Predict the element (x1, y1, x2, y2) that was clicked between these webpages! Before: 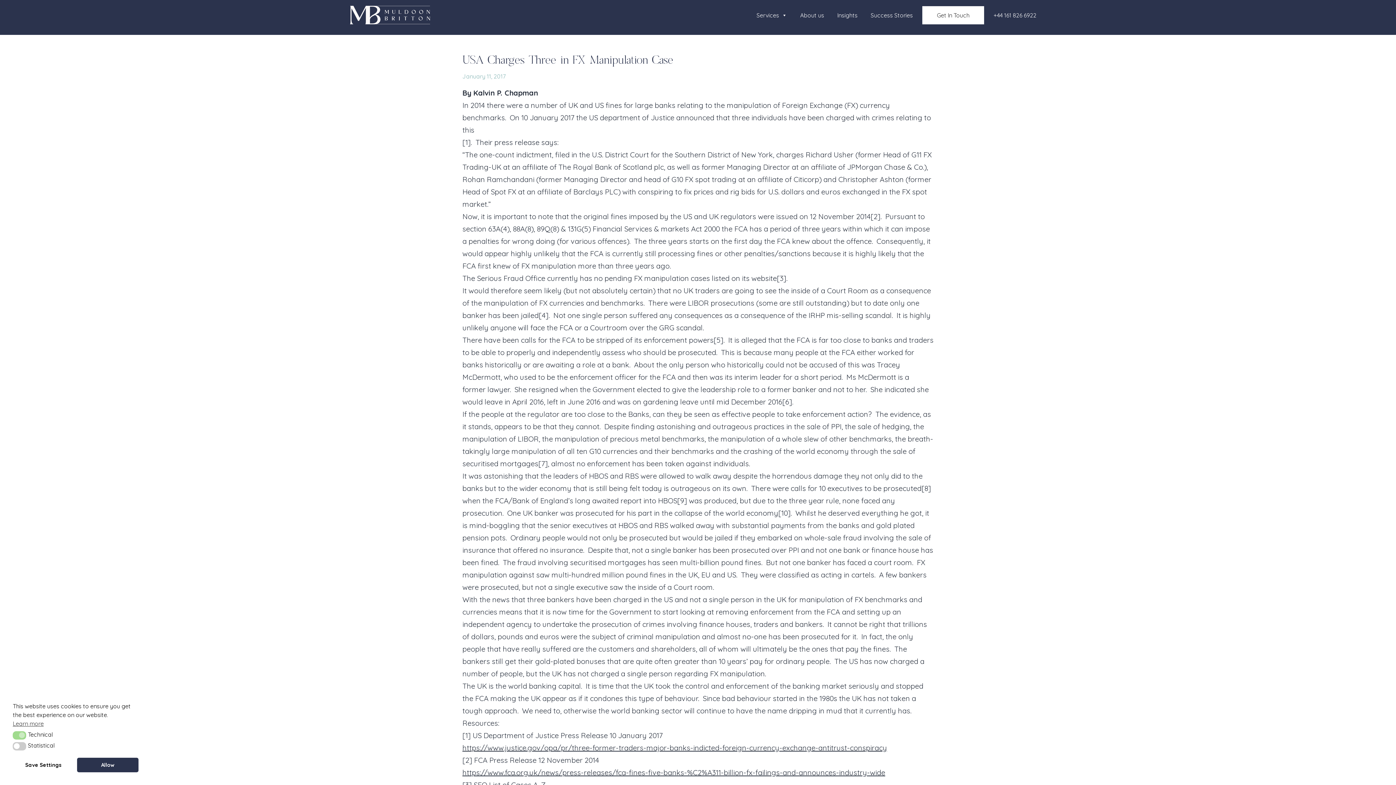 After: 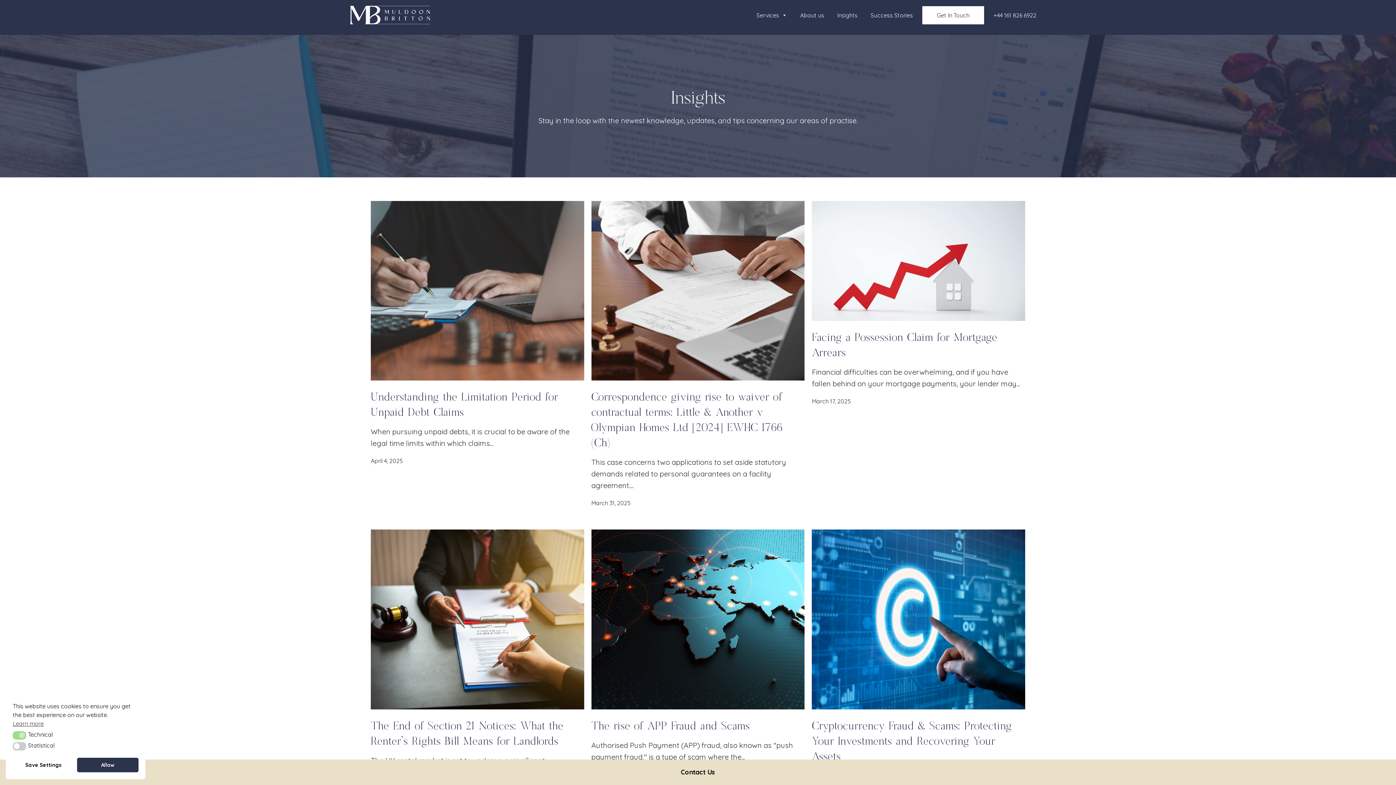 Action: bbox: (833, 7, 861, 22) label: Insights